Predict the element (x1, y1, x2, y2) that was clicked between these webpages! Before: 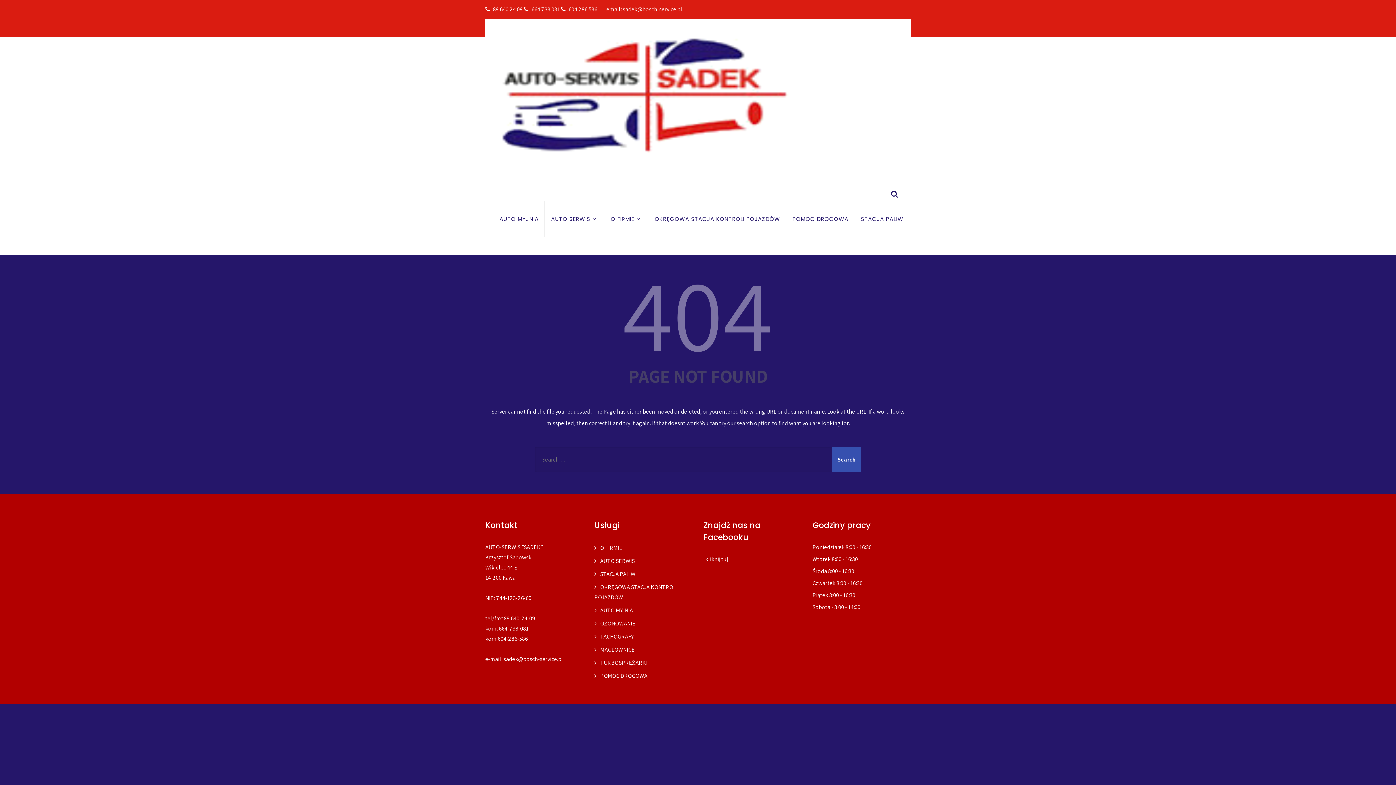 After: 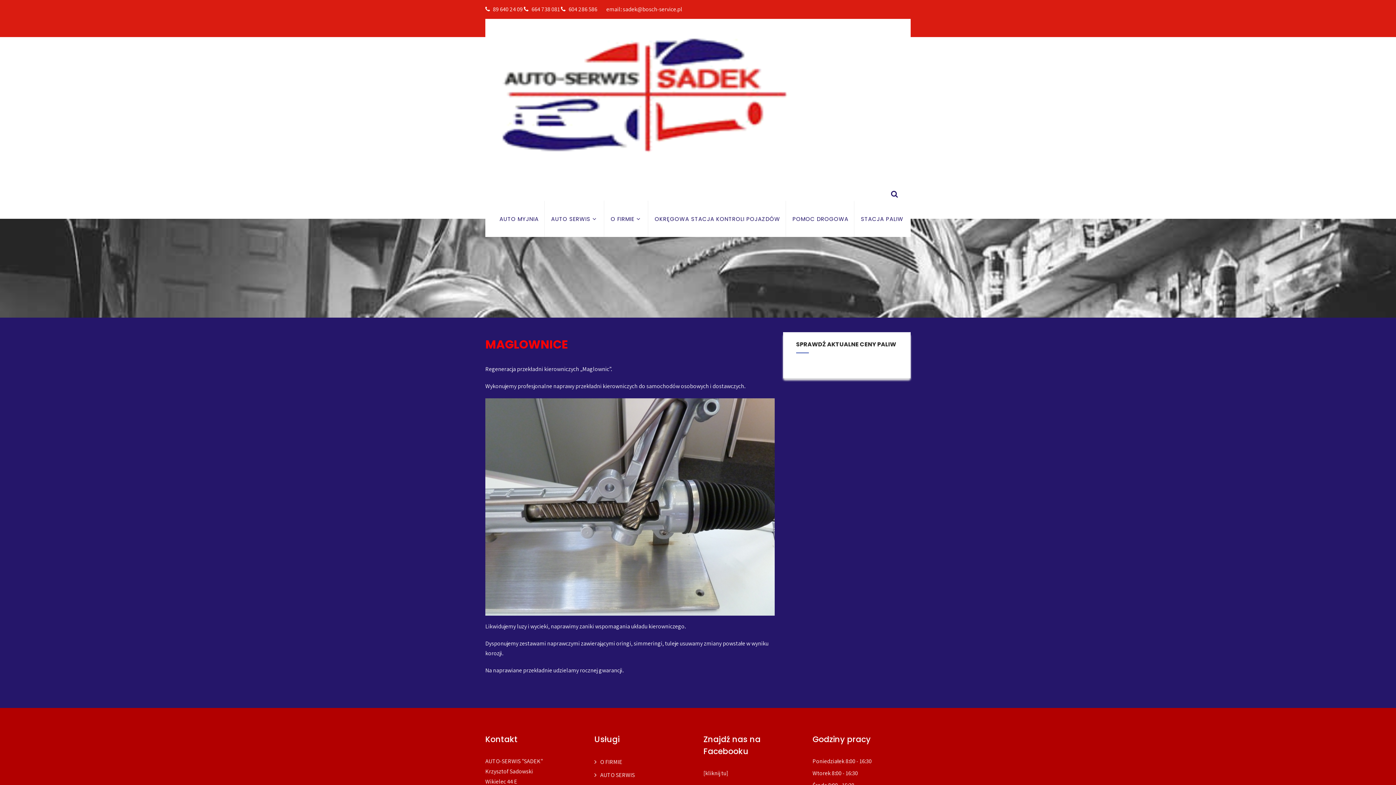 Action: bbox: (594, 646, 634, 653) label: MAGLOWNICE